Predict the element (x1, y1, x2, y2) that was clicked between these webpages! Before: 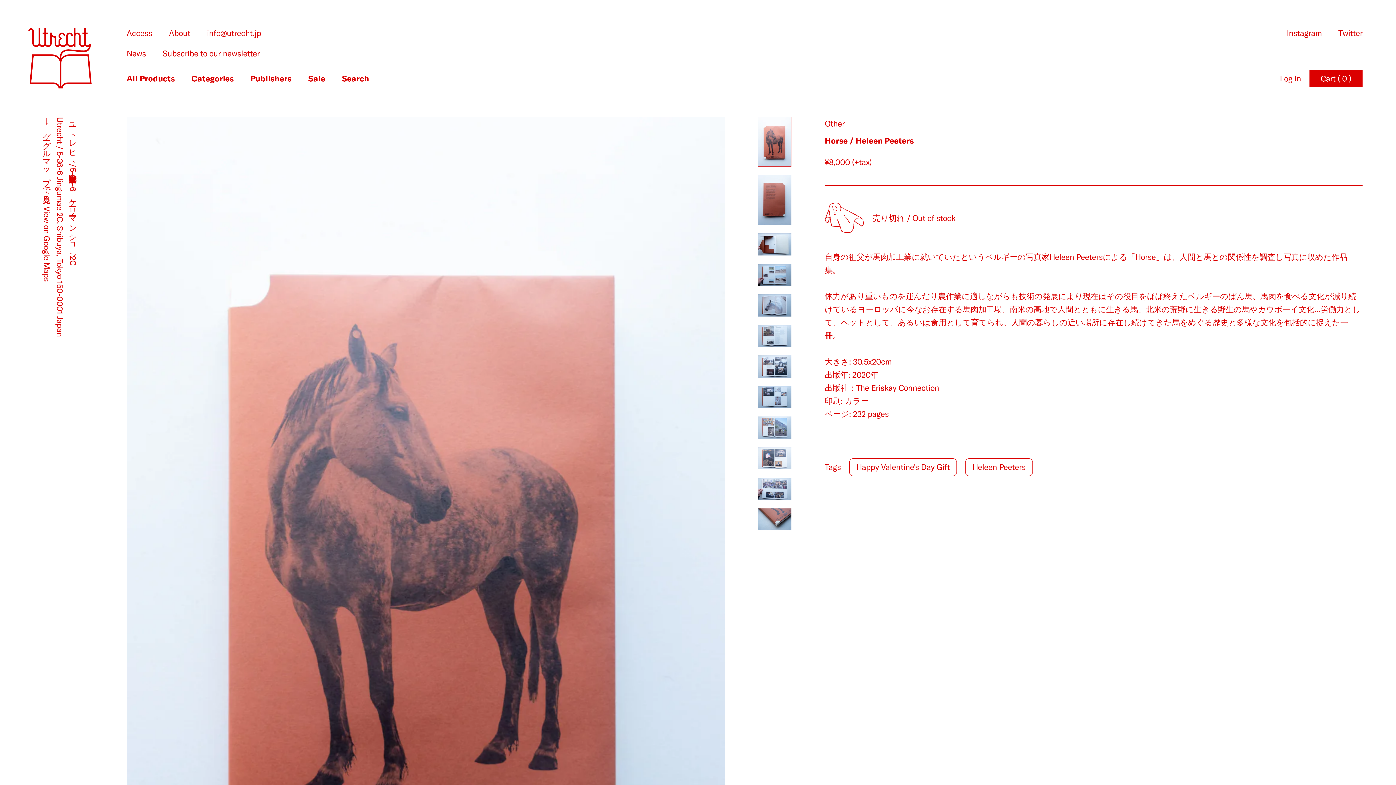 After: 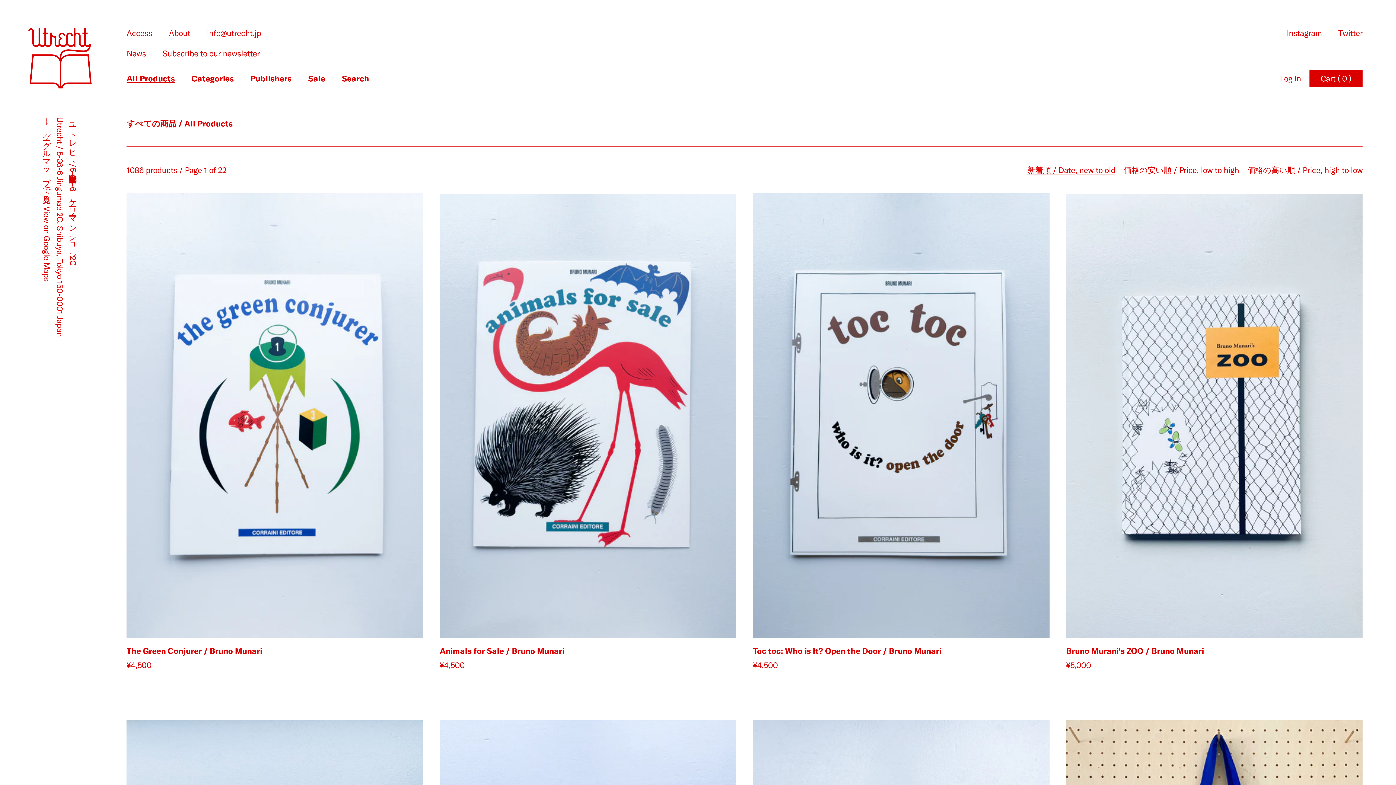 Action: bbox: (126, 73, 174, 83) label: All Products